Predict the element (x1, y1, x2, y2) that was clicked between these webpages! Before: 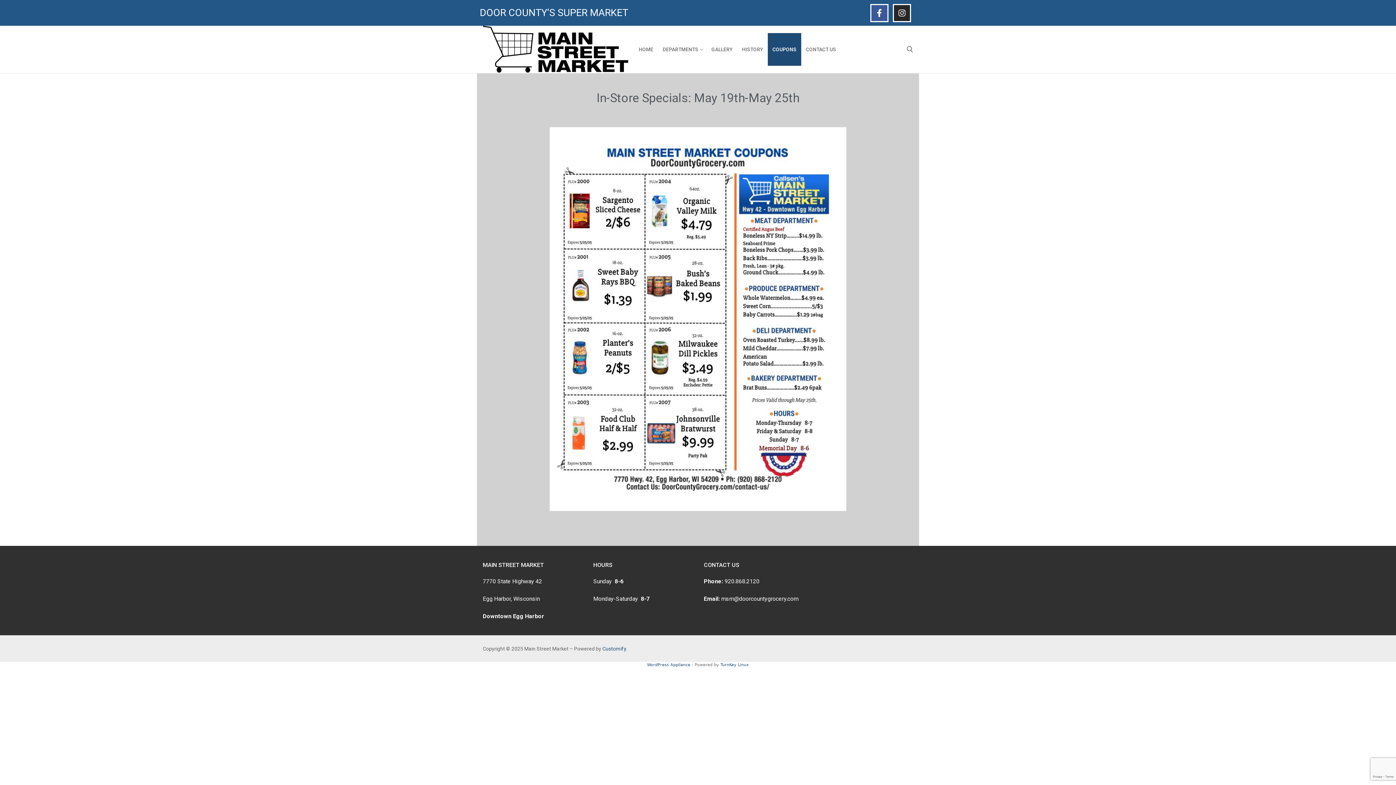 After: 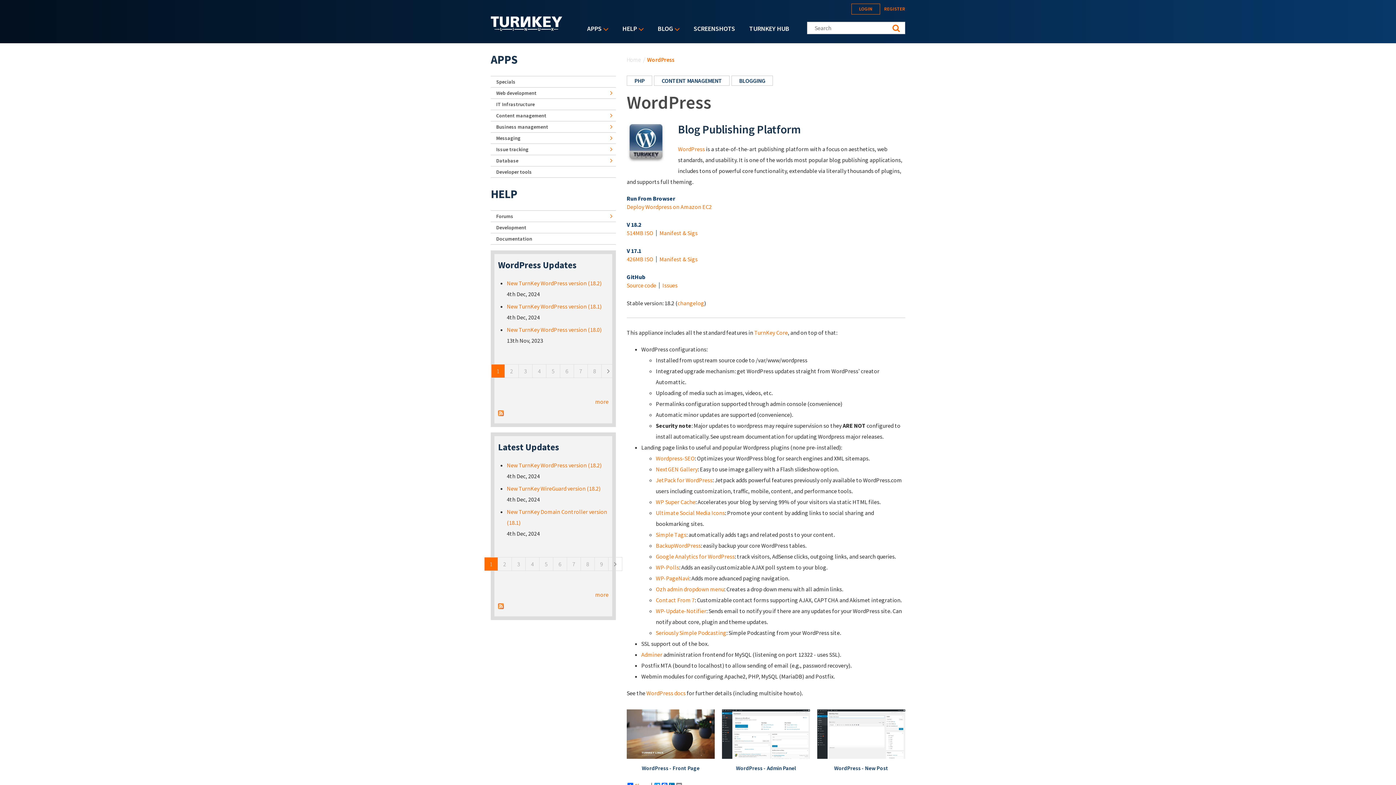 Action: bbox: (647, 662, 690, 667) label: WordPress Appliance